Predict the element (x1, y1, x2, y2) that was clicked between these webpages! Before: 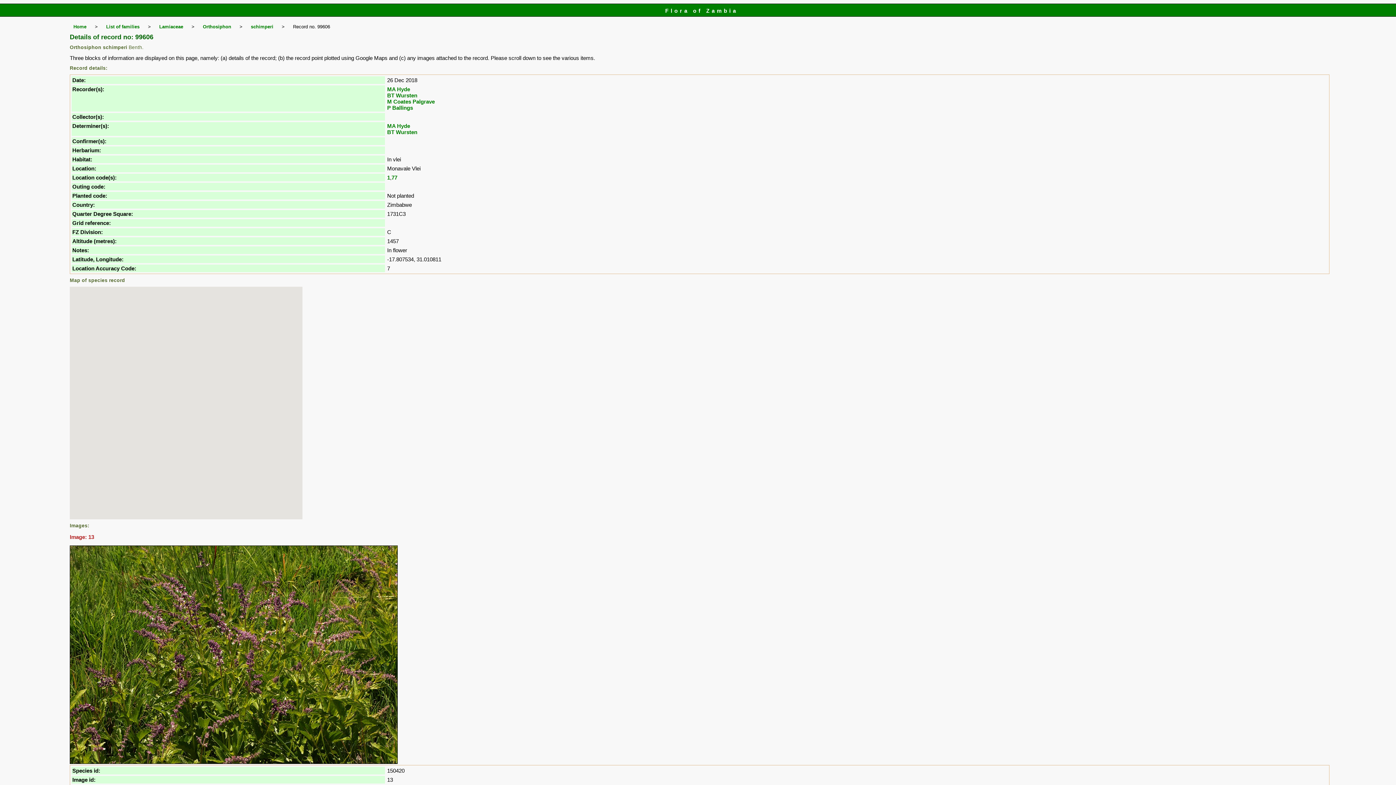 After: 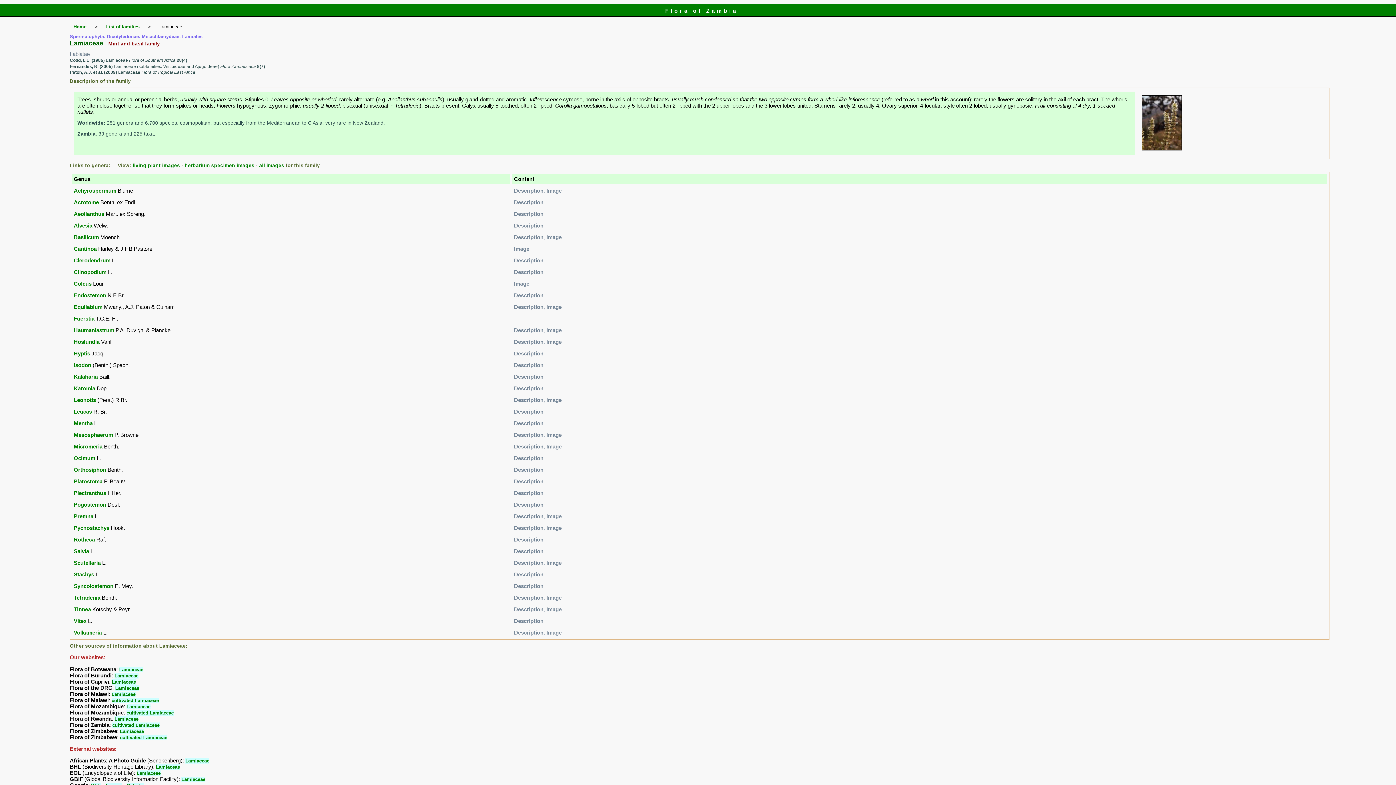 Action: label: Lamiaceae bbox: (159, 24, 183, 29)